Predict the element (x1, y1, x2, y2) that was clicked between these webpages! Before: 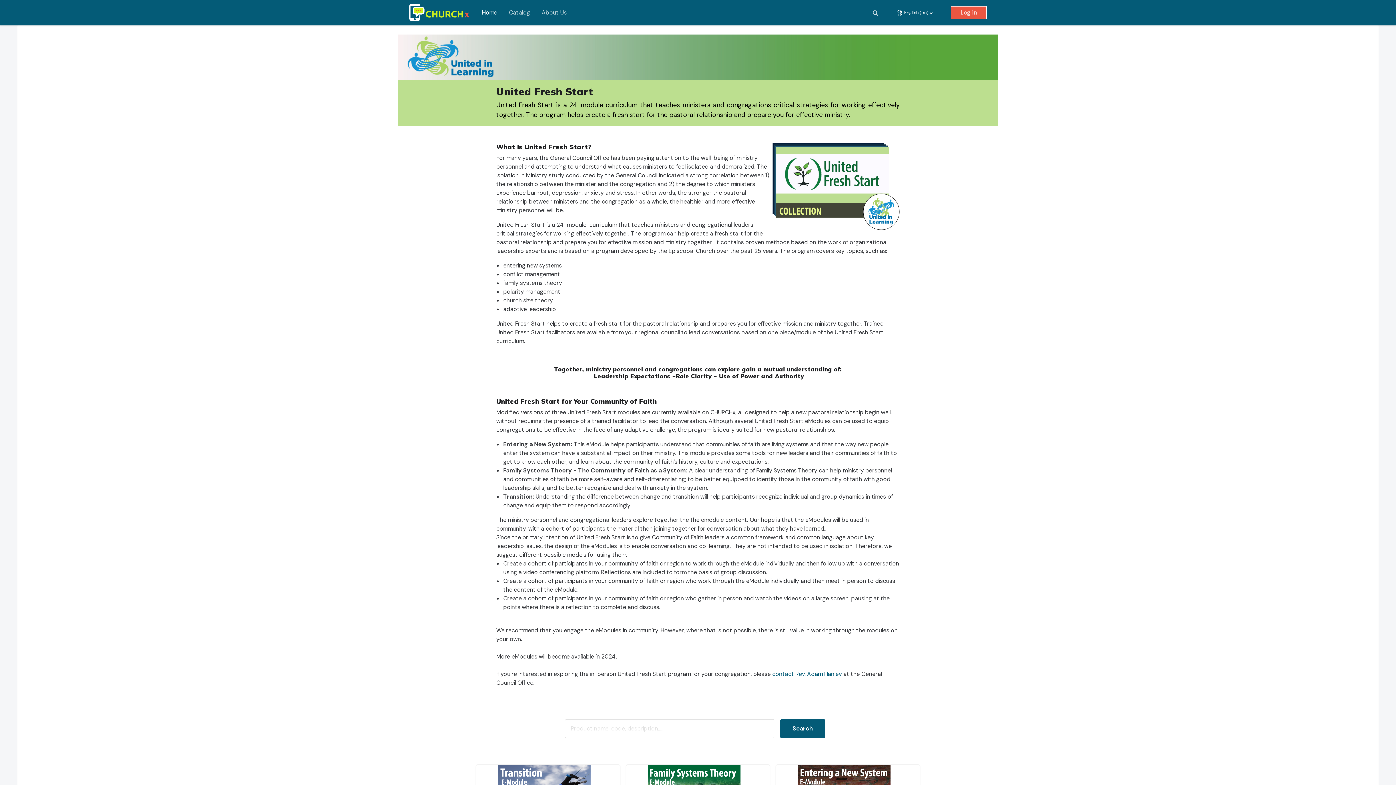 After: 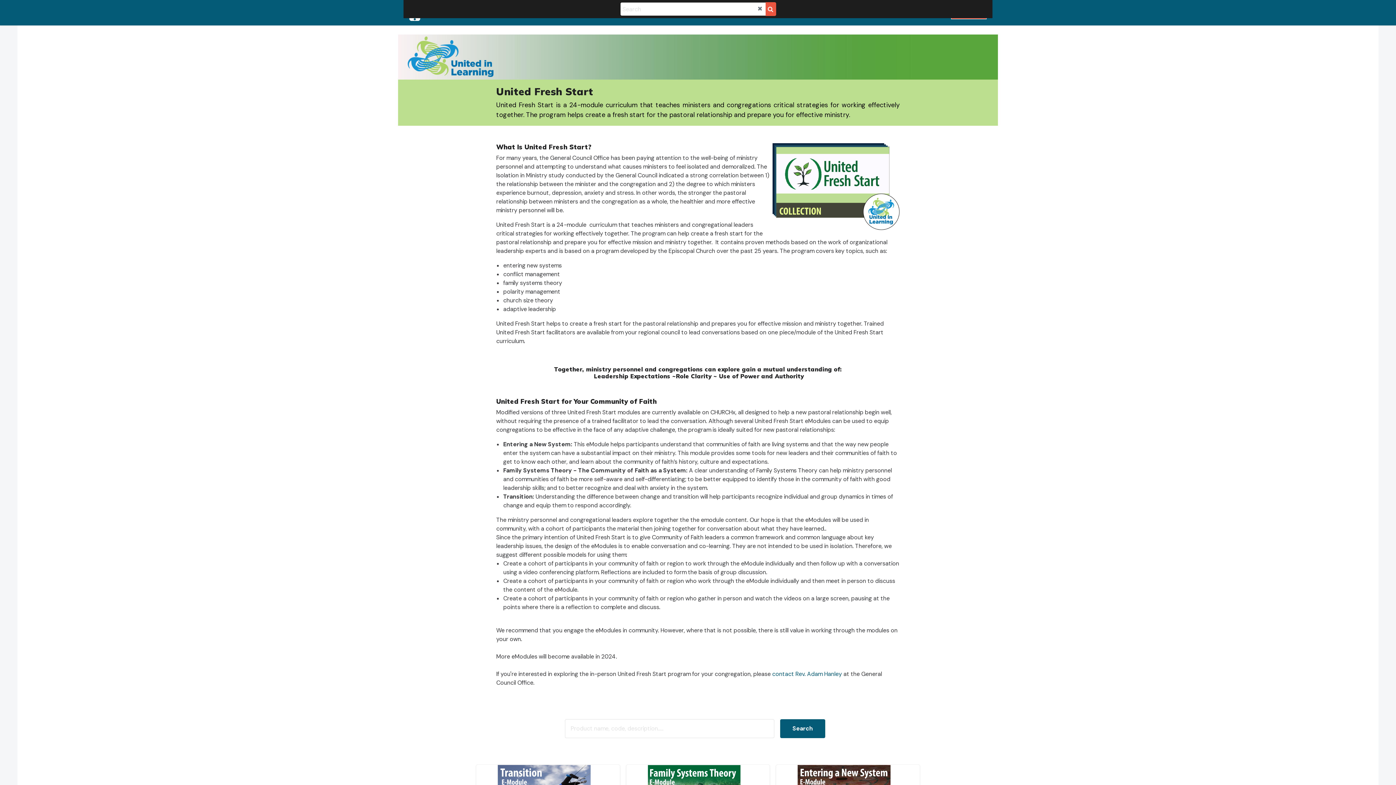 Action: label: Toggle search input bbox: (869, 0, 881, 25)